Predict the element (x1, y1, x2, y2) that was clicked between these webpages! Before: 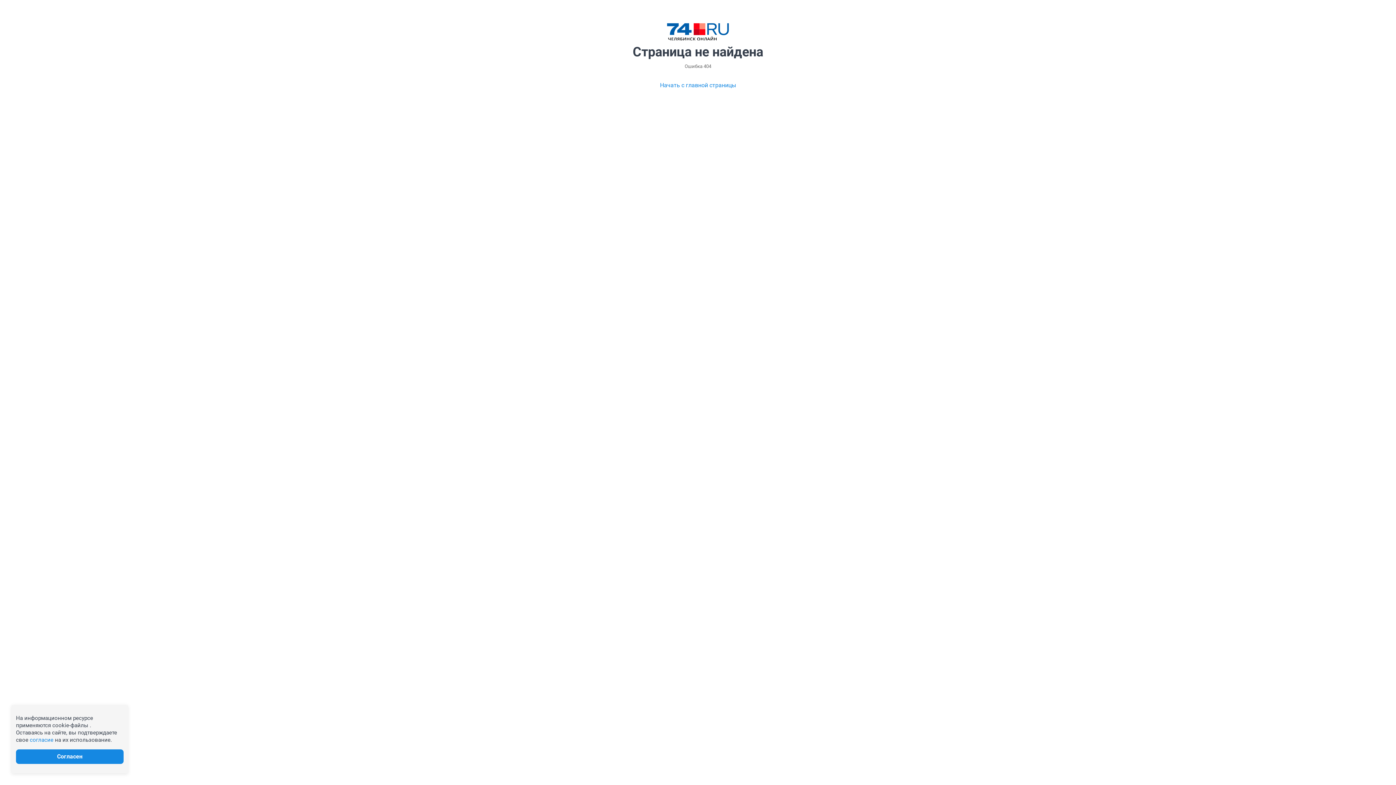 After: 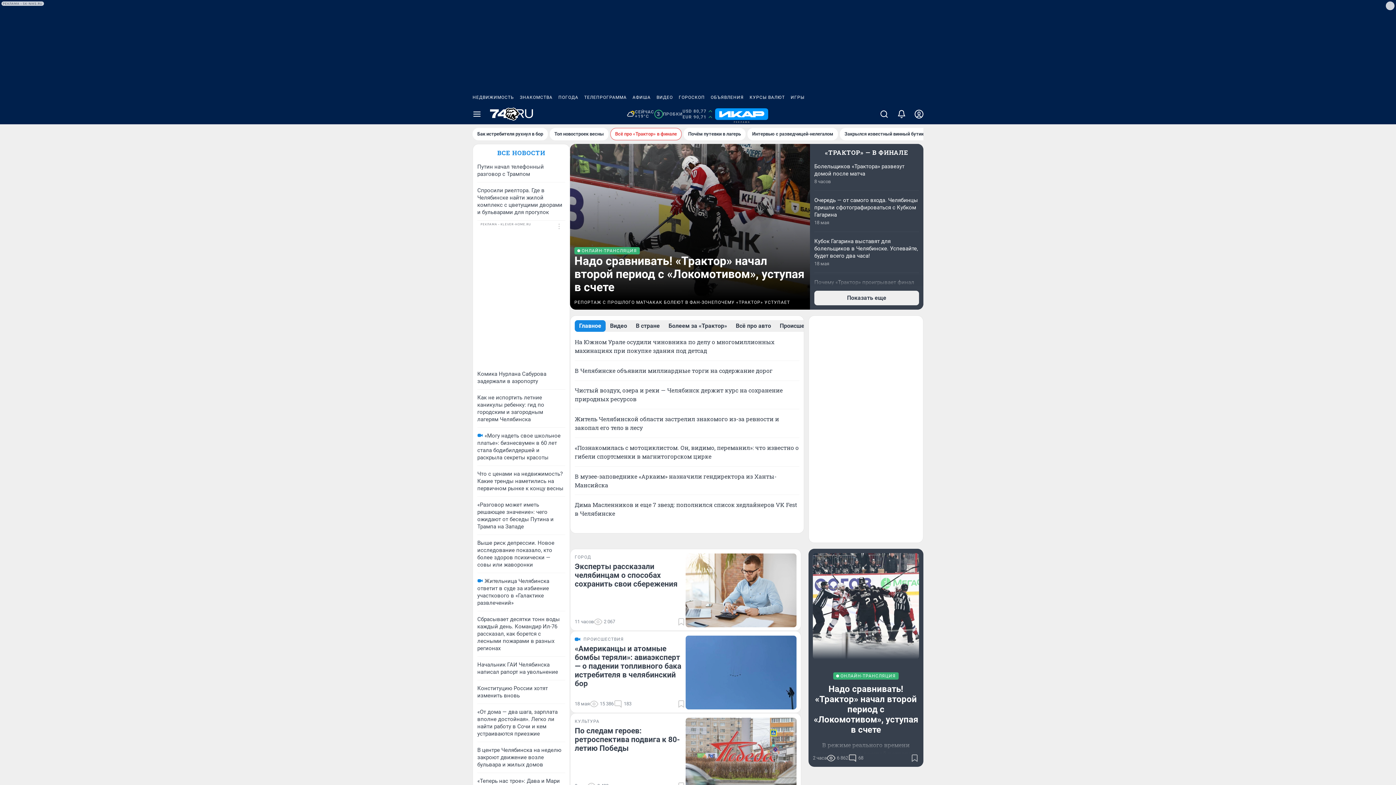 Action: bbox: (667, 23, 729, 40)